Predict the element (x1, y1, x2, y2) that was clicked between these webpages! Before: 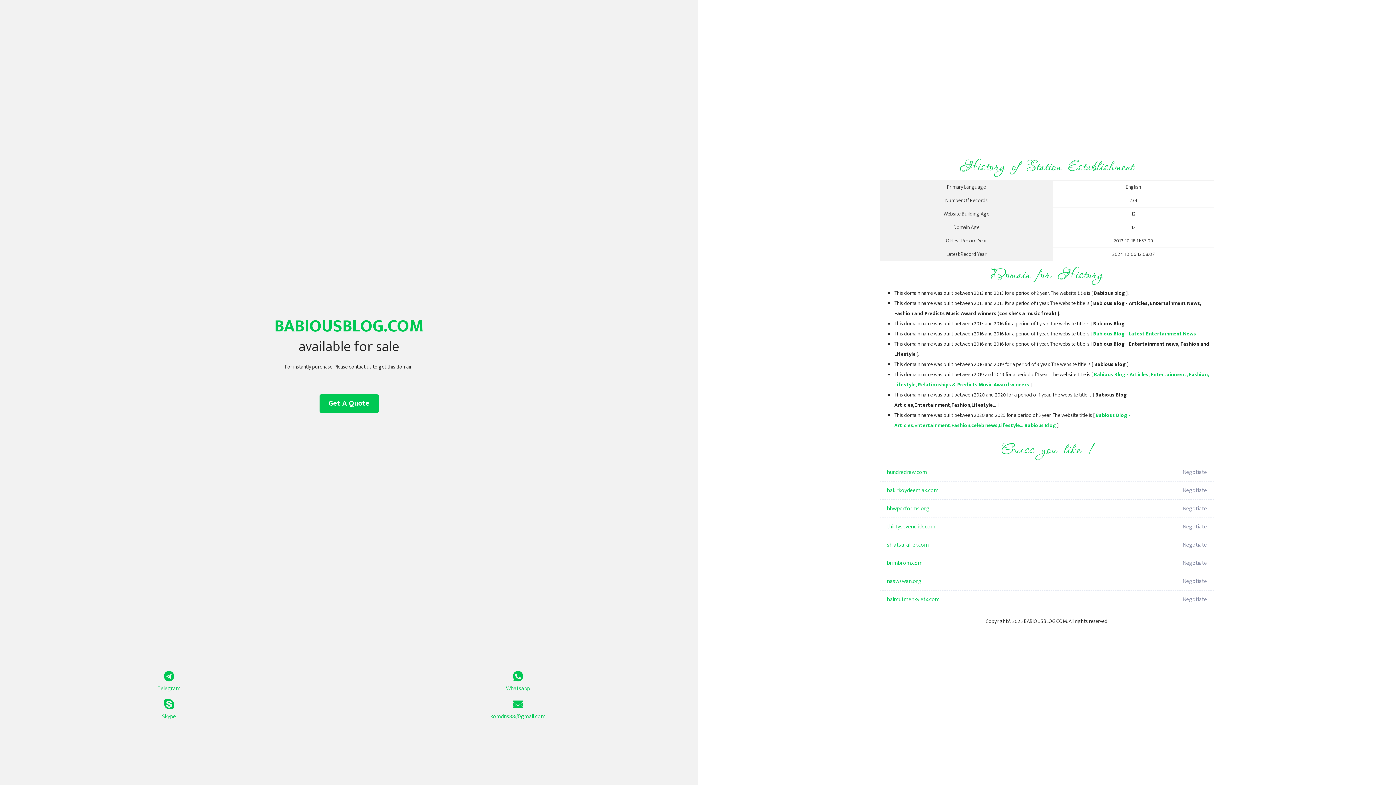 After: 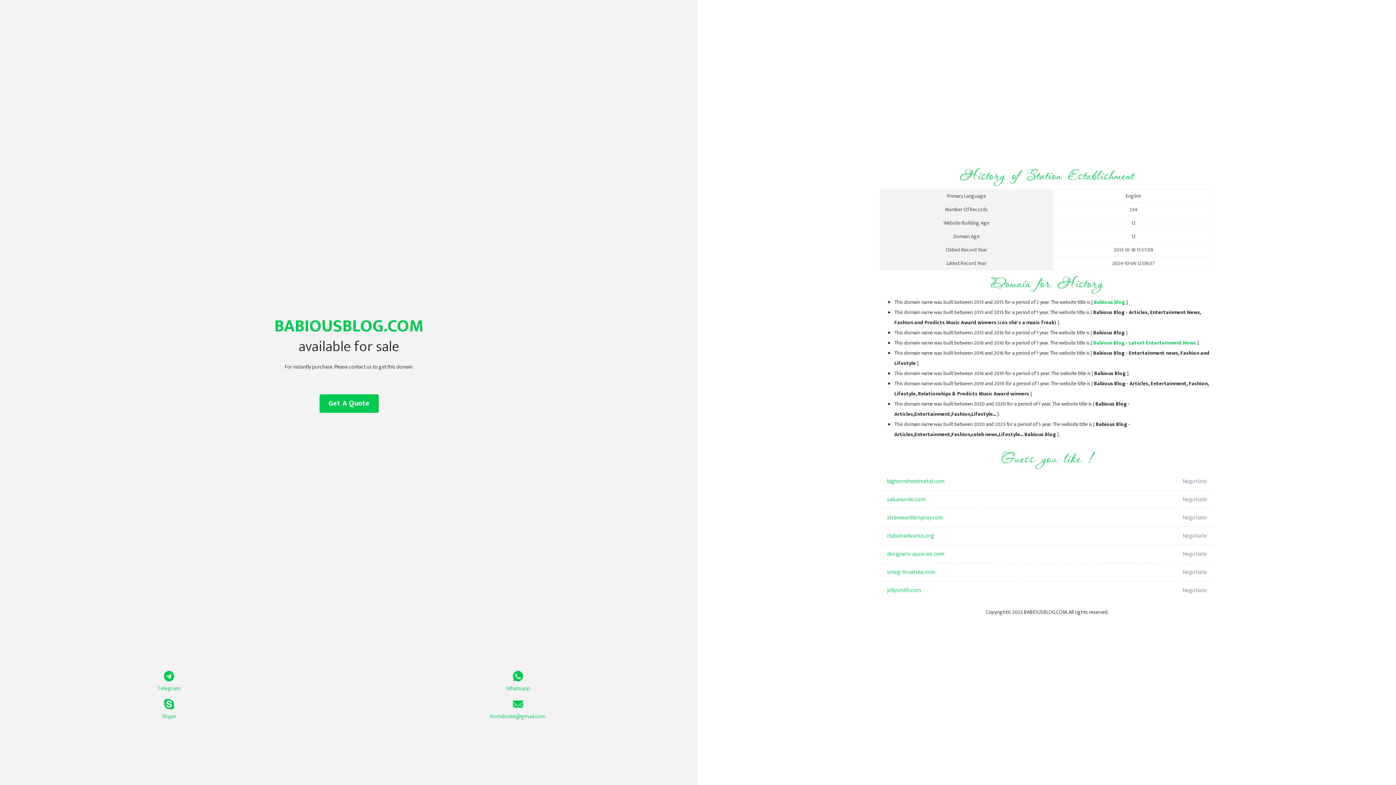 Action: label: Babious Blog - Latest Entertainment News bbox: (1093, 329, 1196, 338)